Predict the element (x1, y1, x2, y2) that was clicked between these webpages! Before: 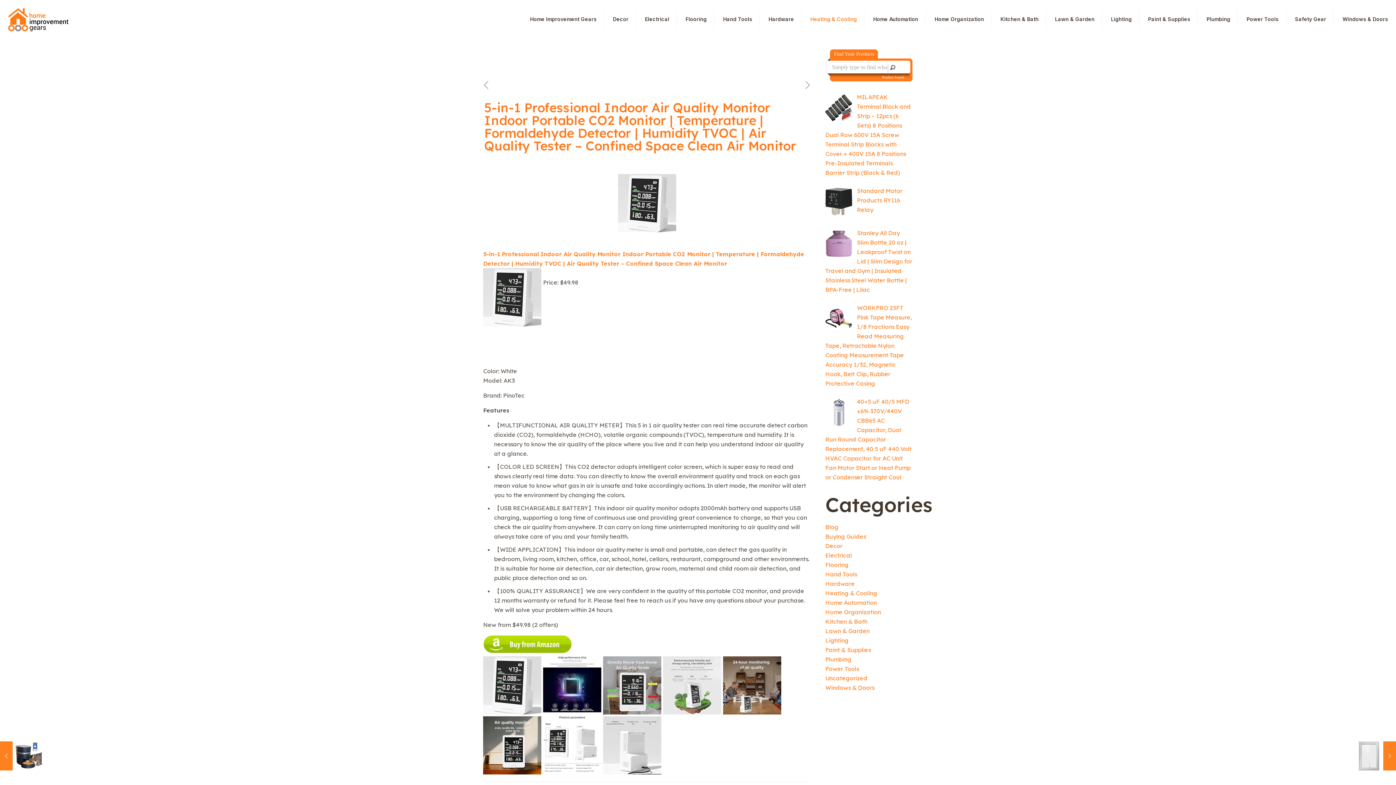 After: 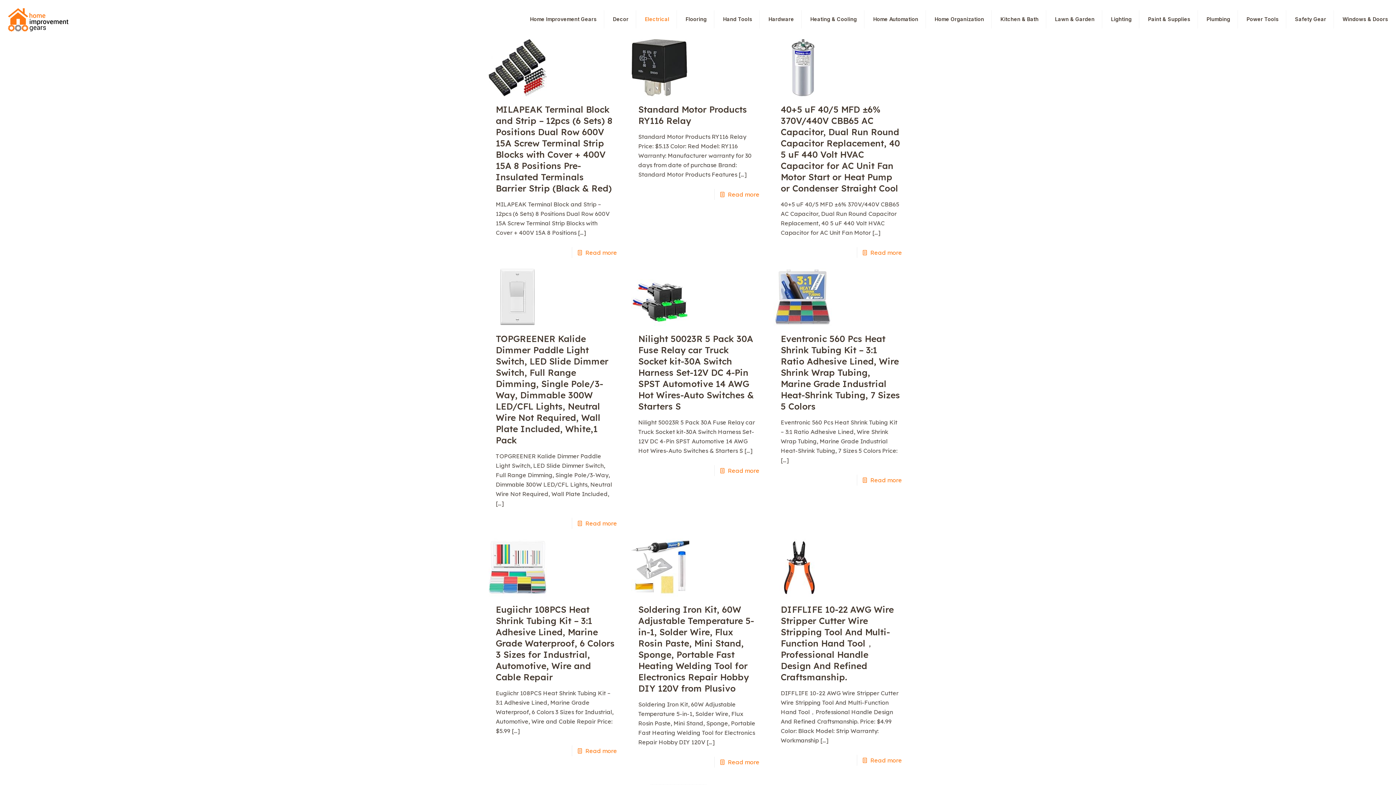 Action: bbox: (637, 10, 677, 28) label: Electrical